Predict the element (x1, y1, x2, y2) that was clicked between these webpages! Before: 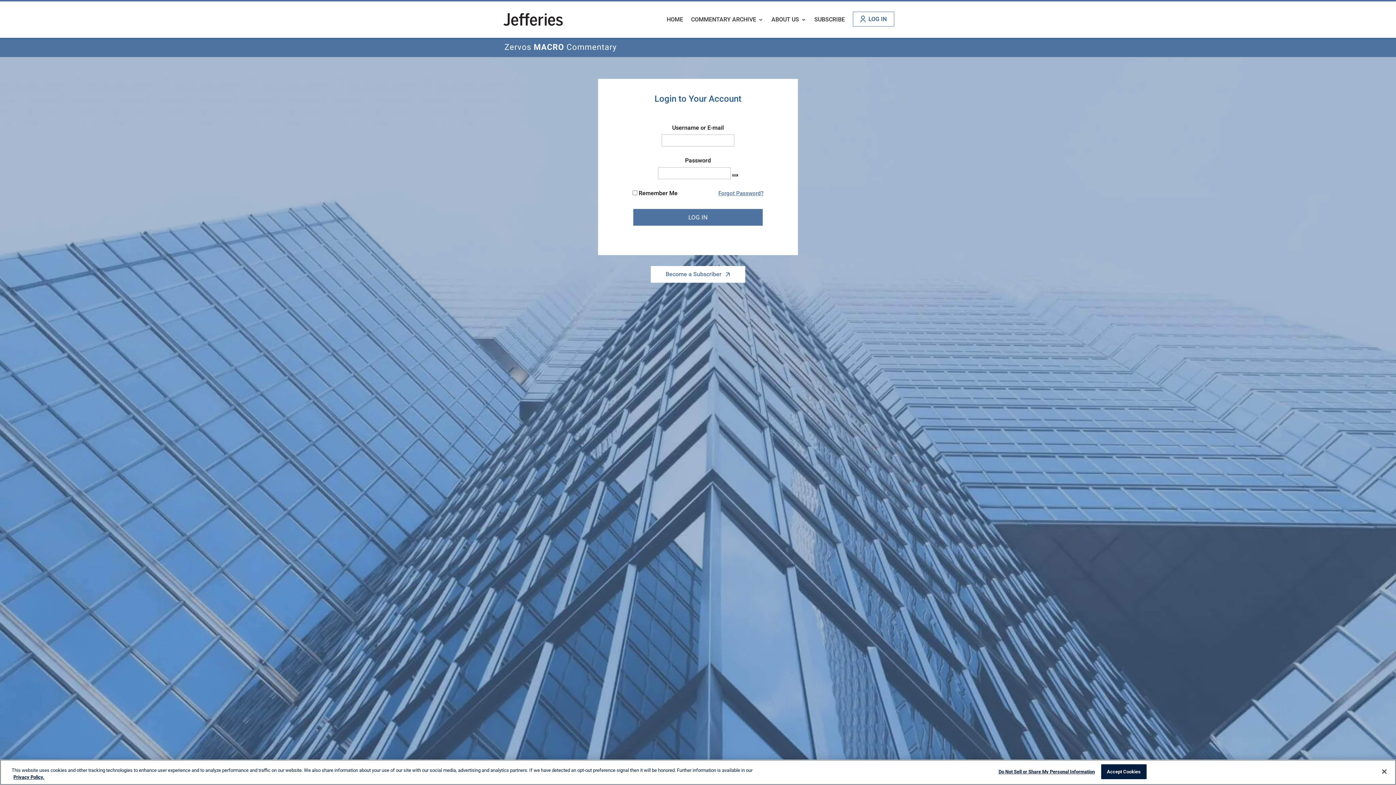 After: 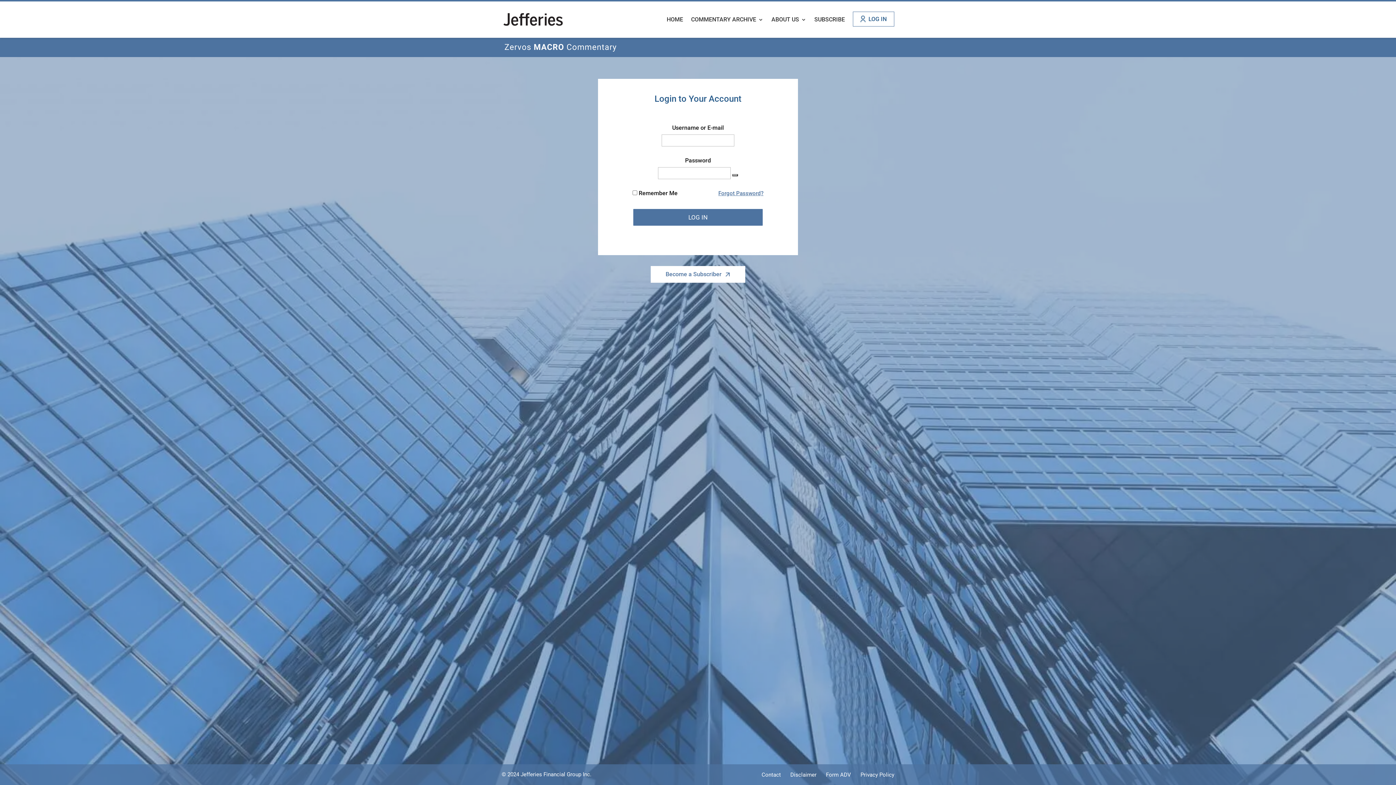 Action: label: Close bbox: (1376, 768, 1392, 784)